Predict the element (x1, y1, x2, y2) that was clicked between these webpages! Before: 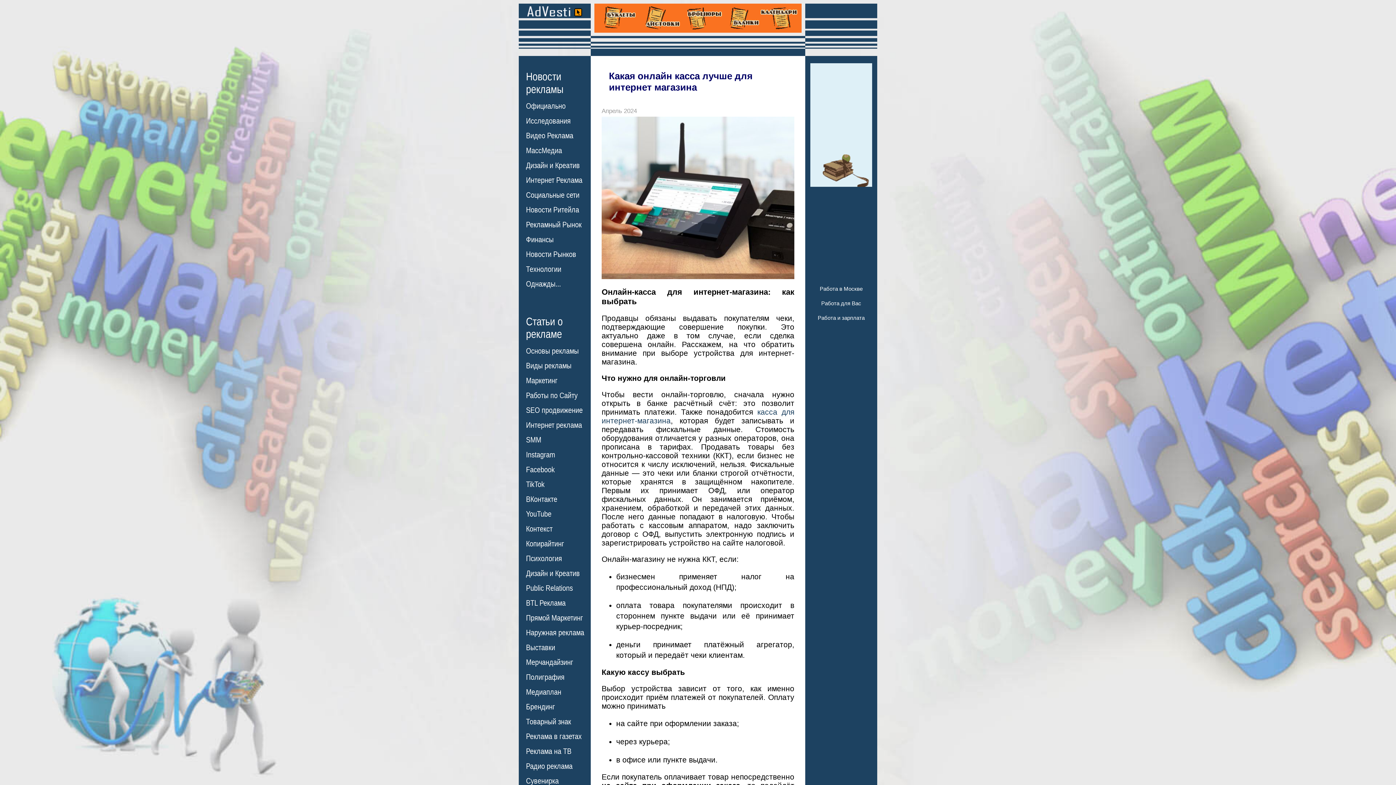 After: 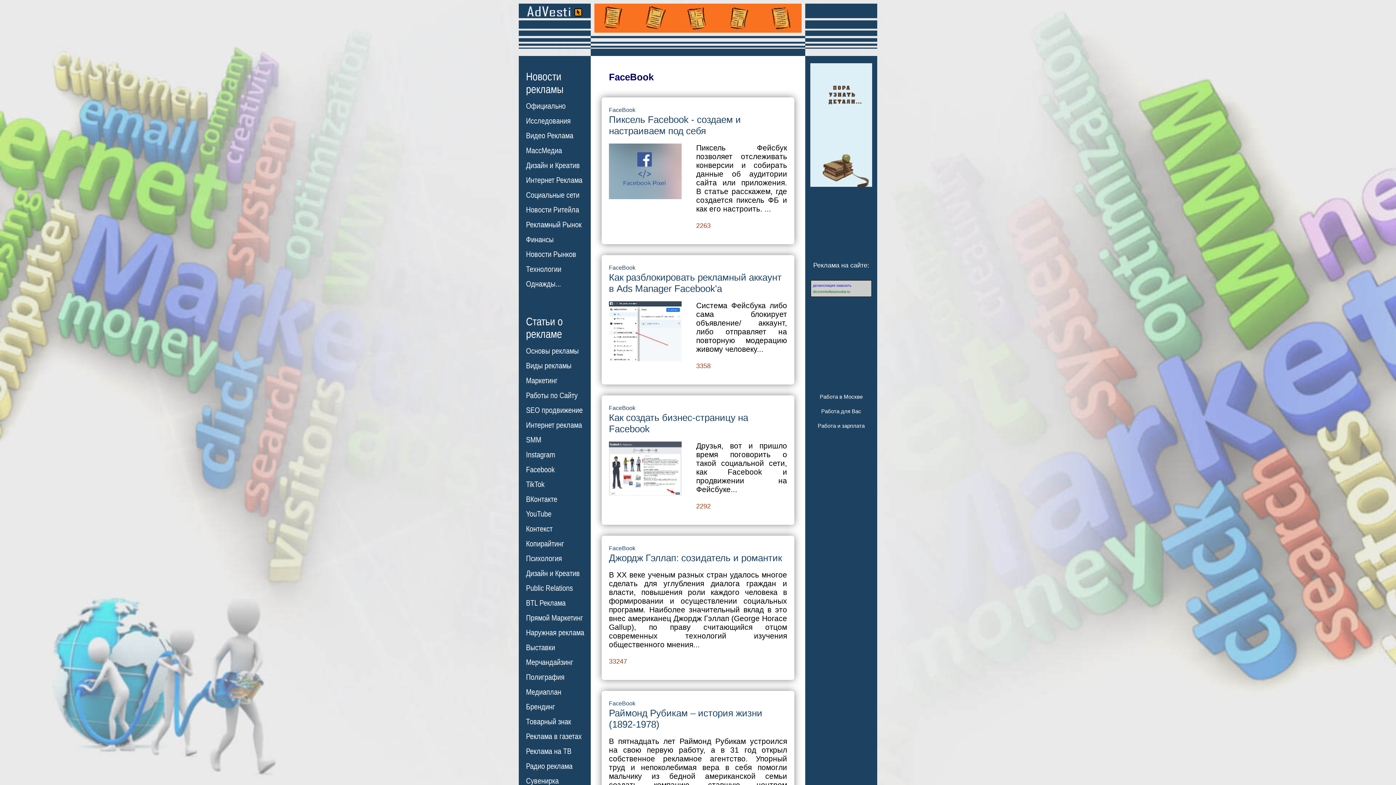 Action: bbox: (526, 465, 554, 474) label: Facebook